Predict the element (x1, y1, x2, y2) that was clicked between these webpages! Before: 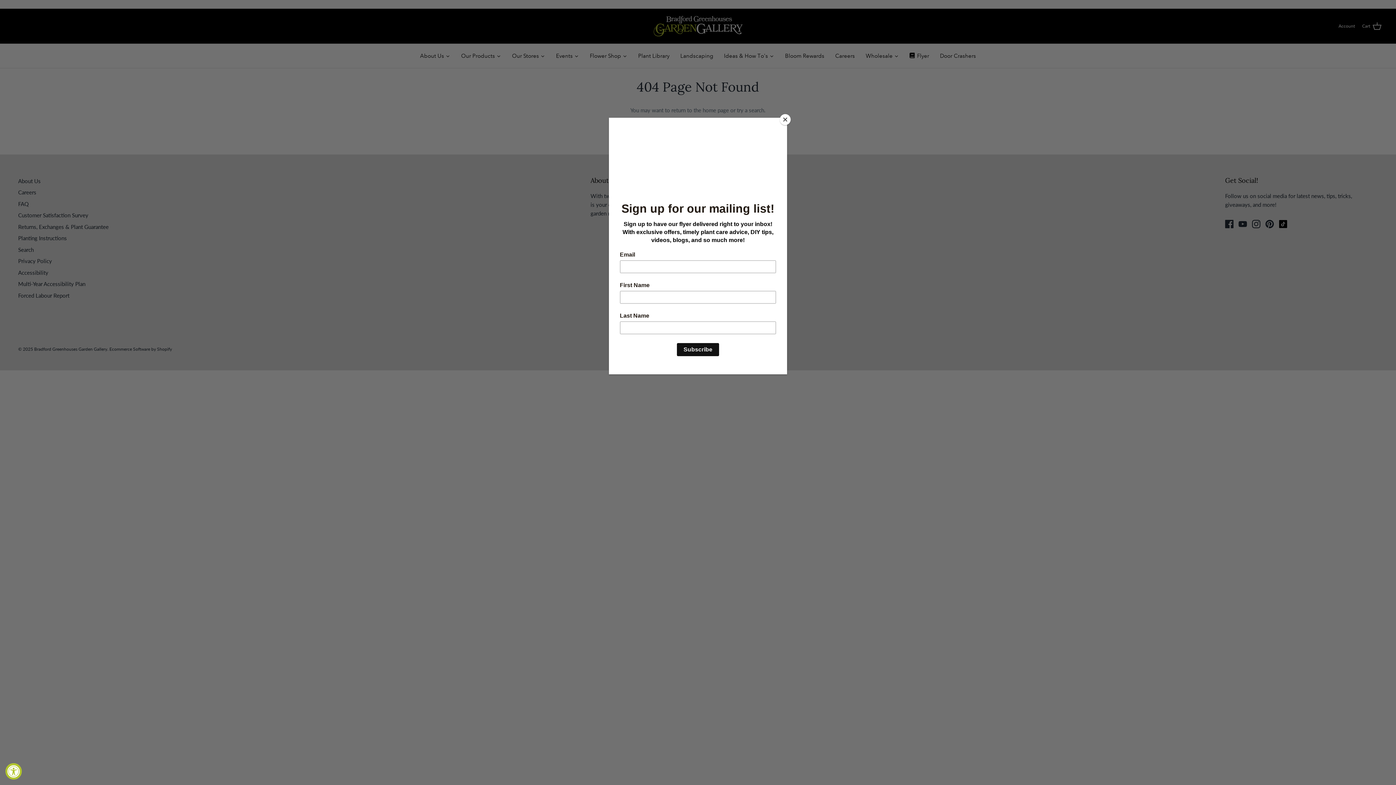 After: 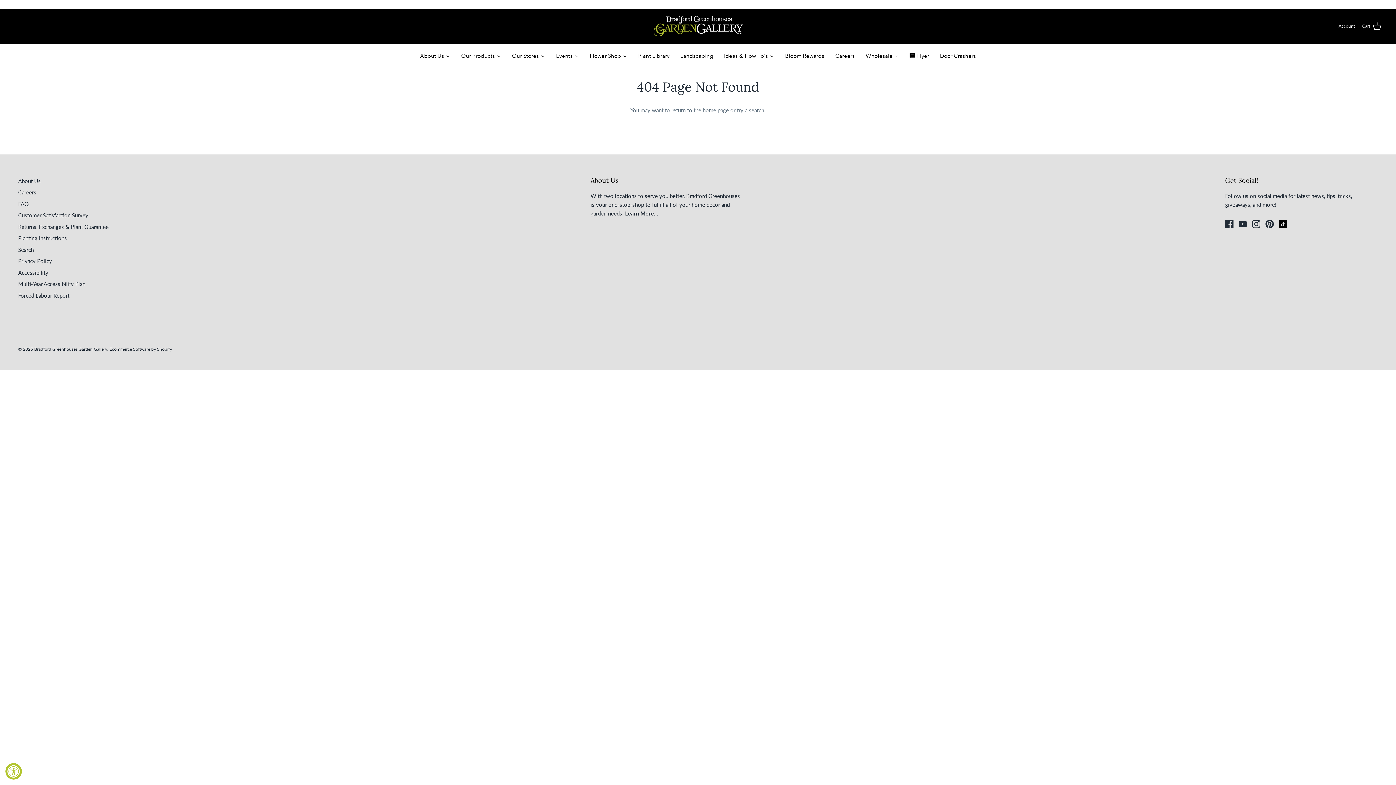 Action: bbox: (780, 114, 790, 125) label: Close